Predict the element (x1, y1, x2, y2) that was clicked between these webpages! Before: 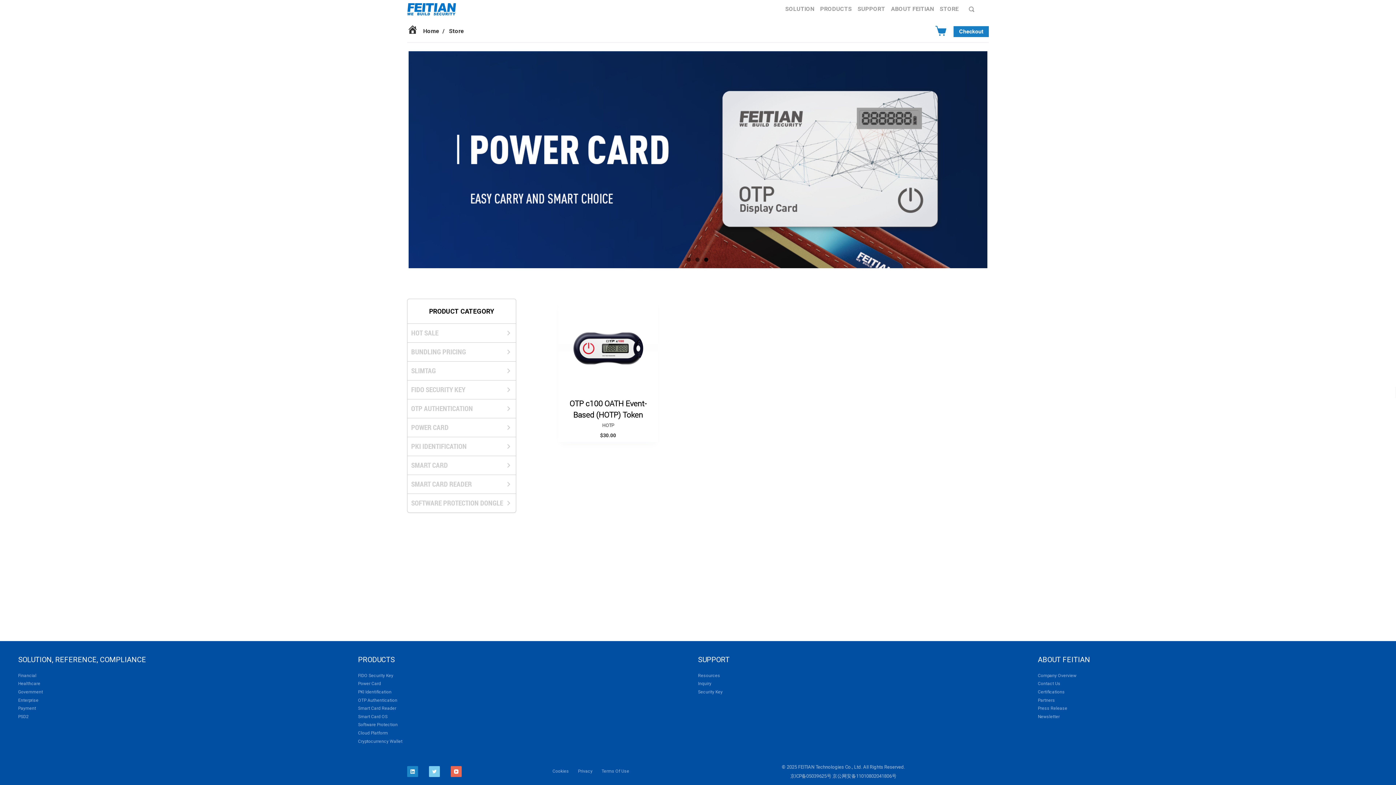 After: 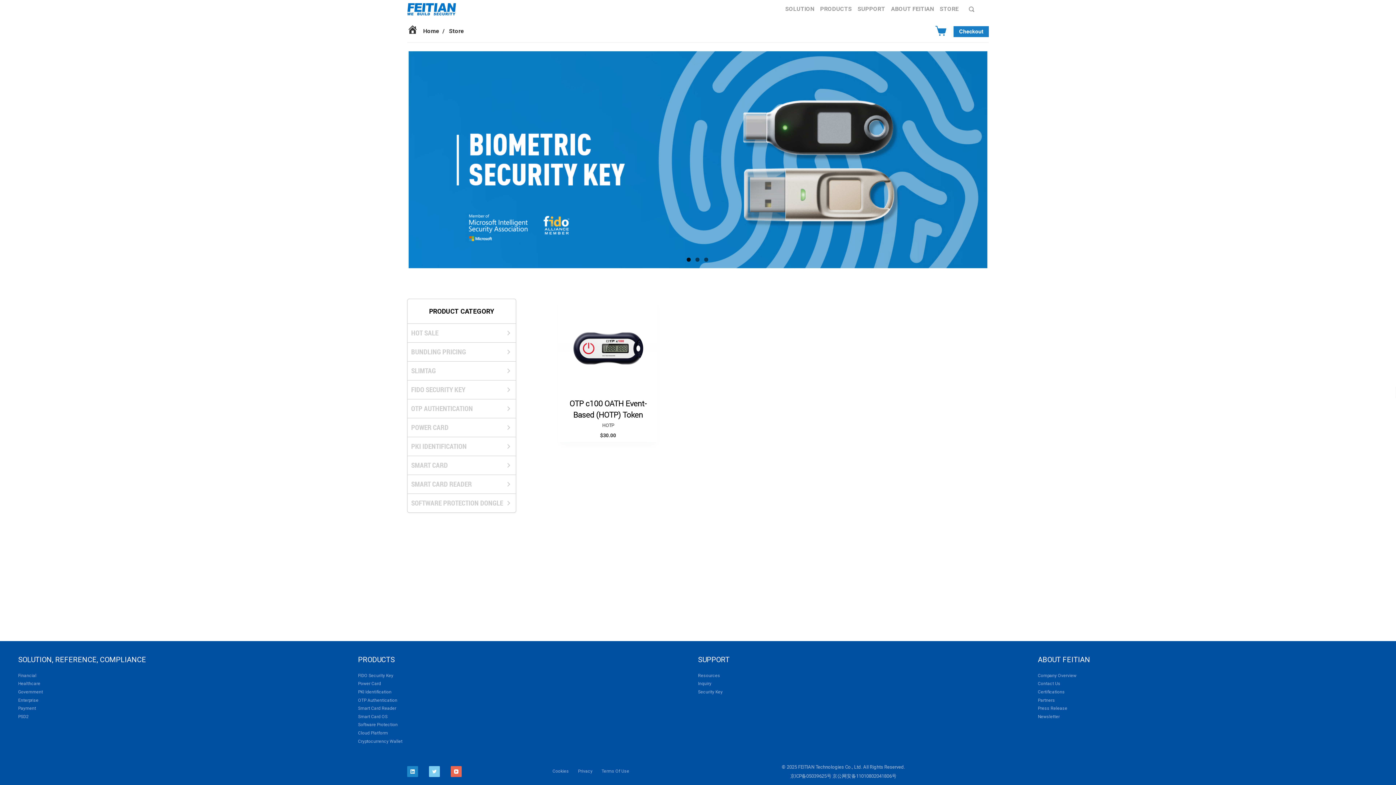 Action: label: 1 bbox: (686, 257, 690, 261)